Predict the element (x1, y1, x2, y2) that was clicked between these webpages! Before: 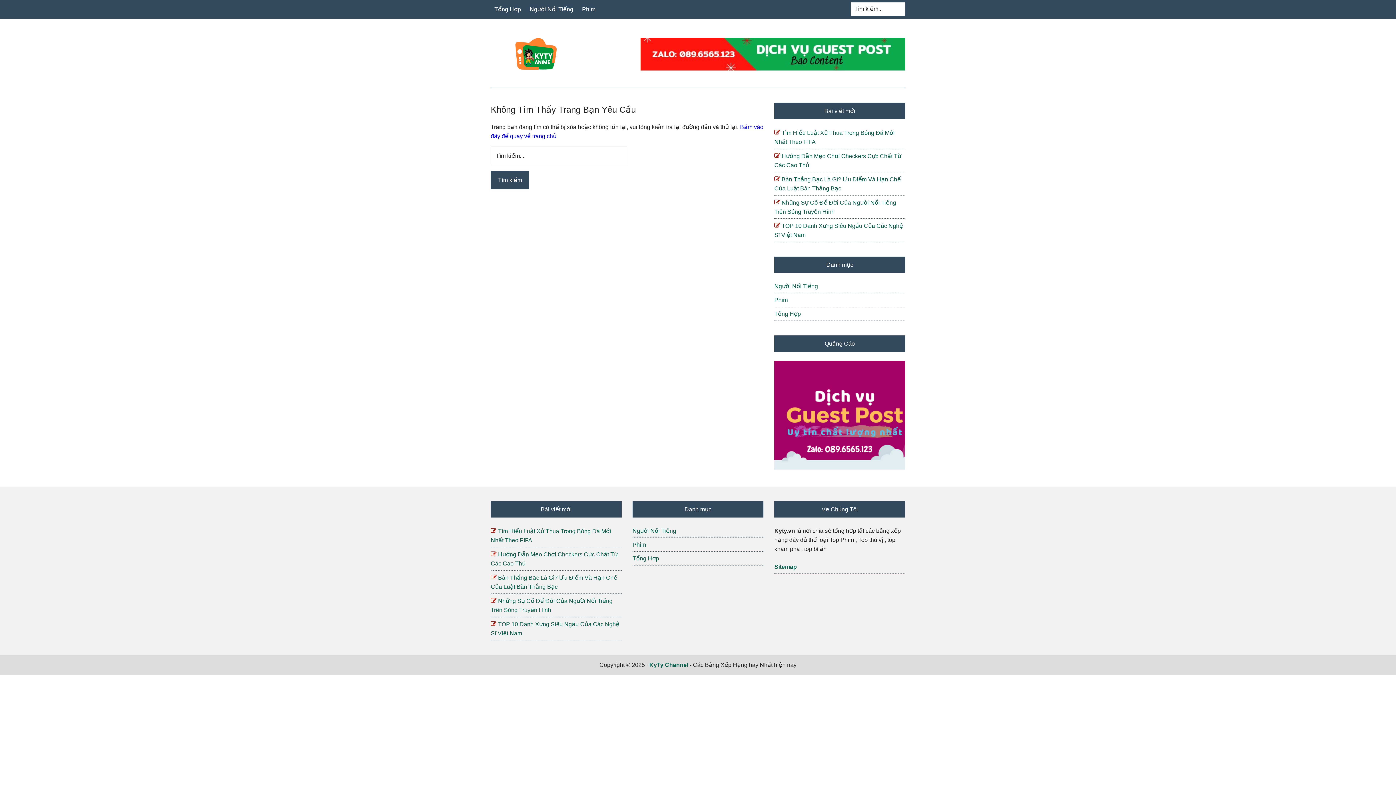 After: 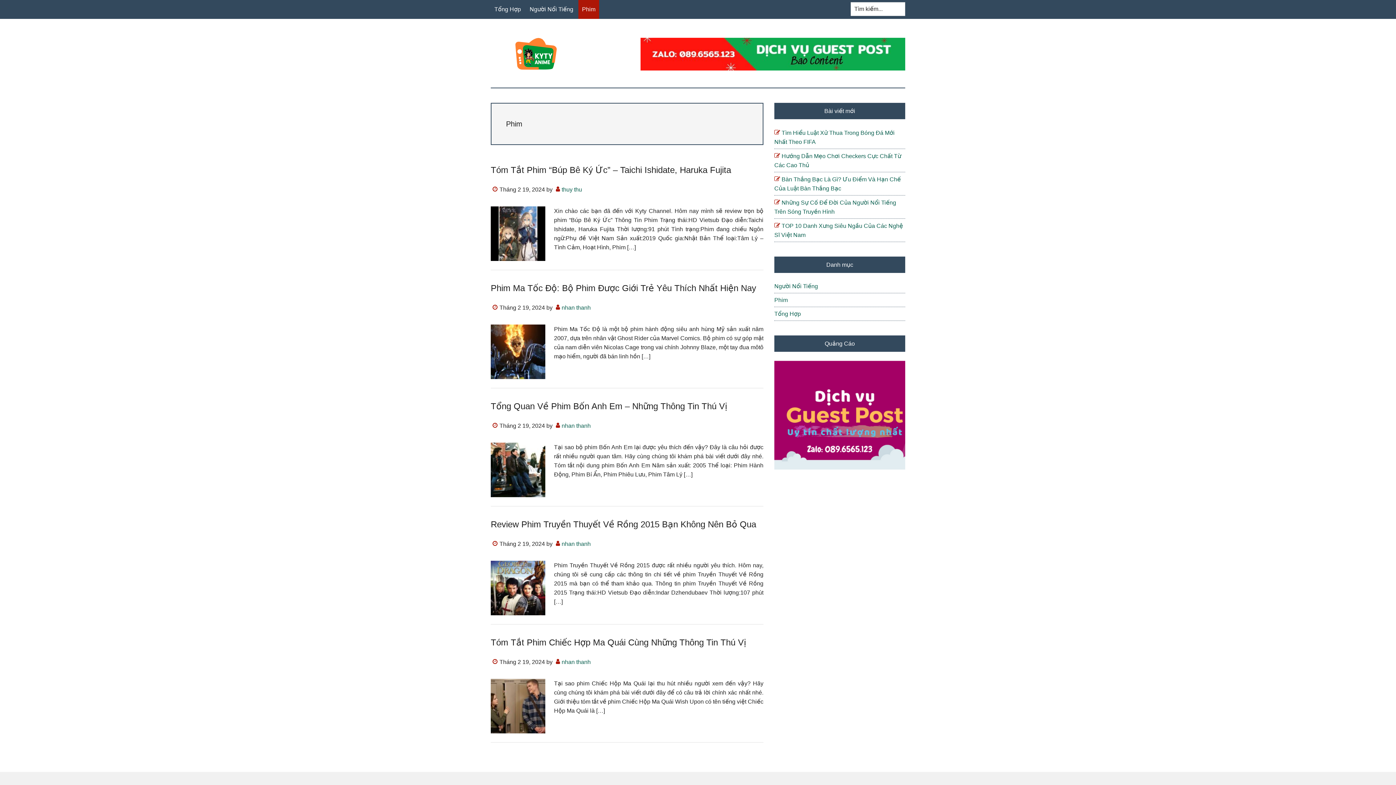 Action: bbox: (632, 541, 646, 548) label: Phim